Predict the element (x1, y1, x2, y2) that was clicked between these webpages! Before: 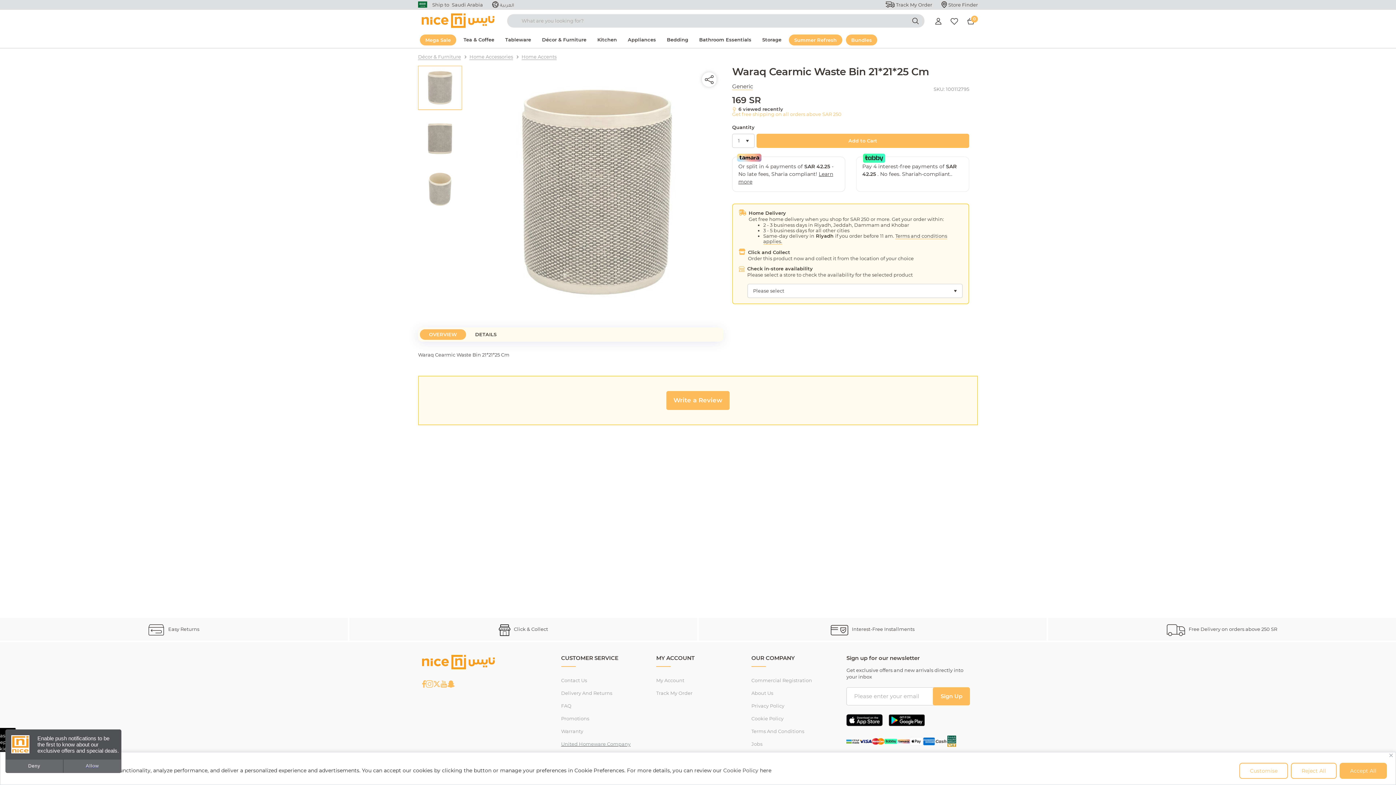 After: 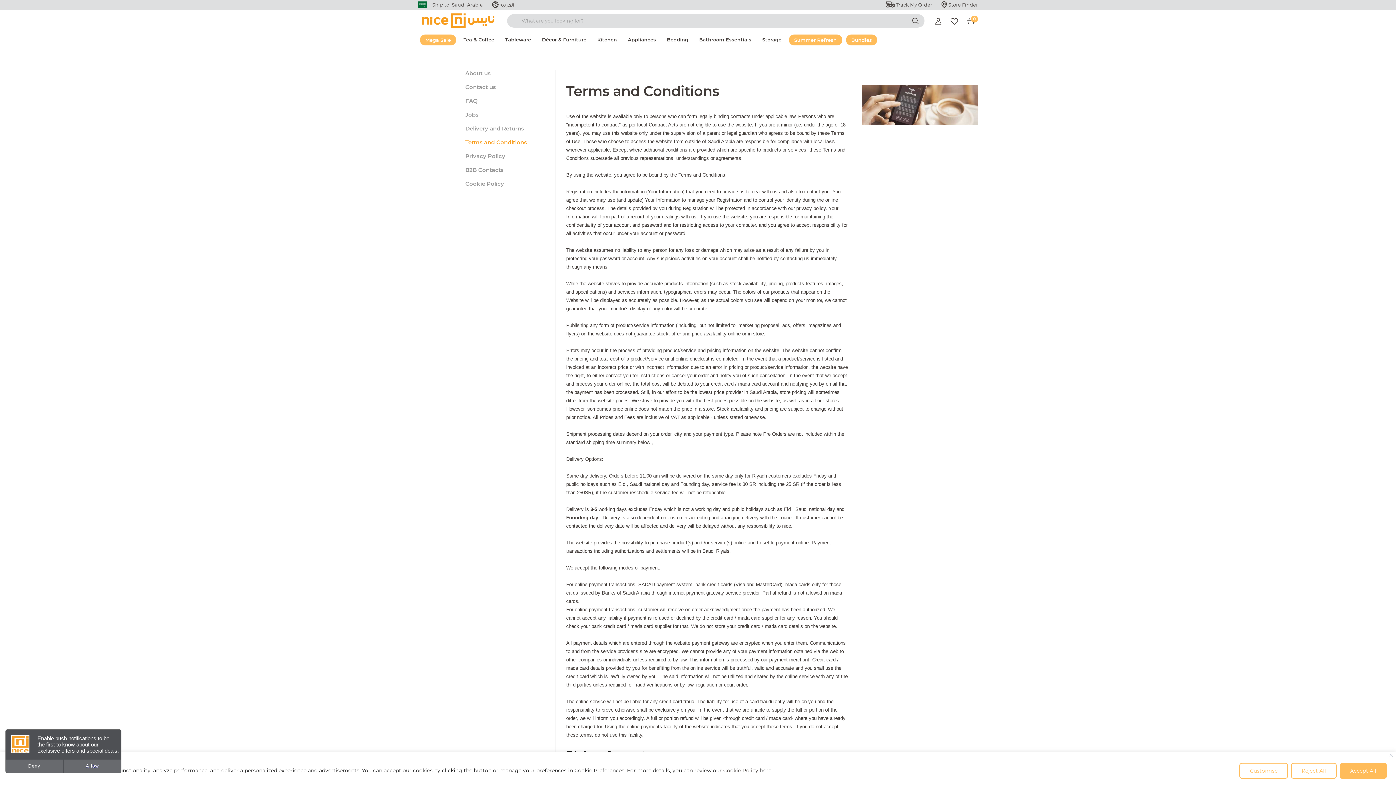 Action: label: Terms And Conditions bbox: (751, 728, 804, 734)